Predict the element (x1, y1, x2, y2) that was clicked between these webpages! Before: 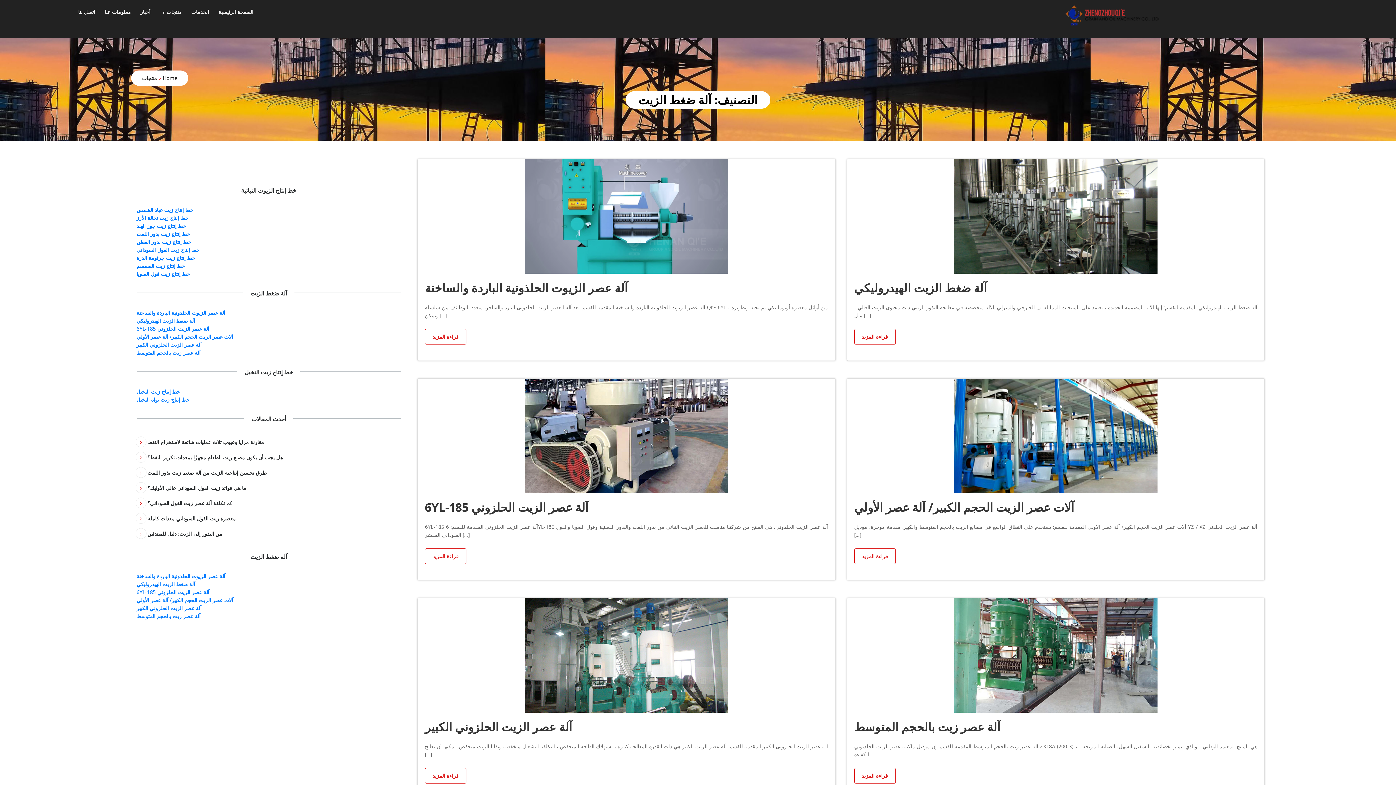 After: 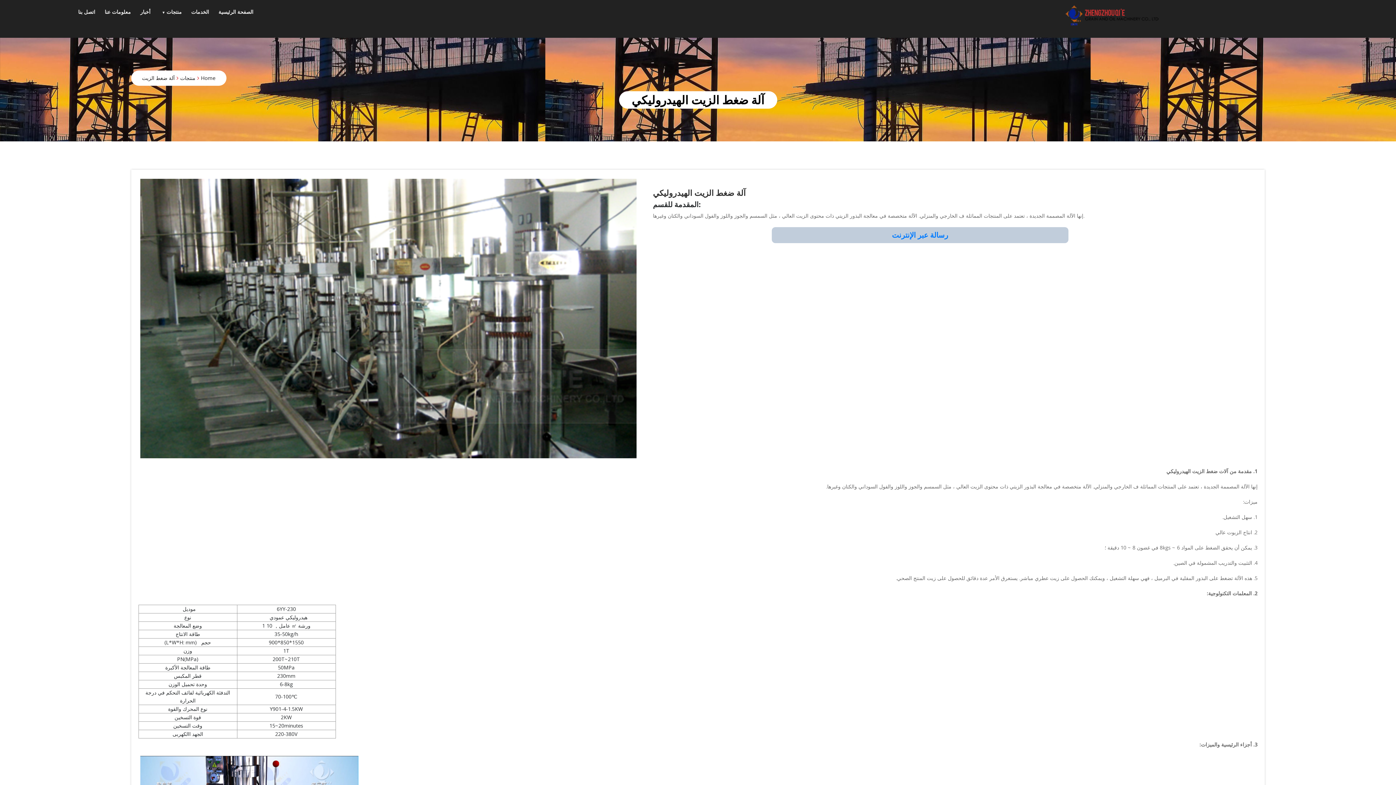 Action: bbox: (854, 280, 987, 295) label: آلة ضغط الزيت الهيدروليكي